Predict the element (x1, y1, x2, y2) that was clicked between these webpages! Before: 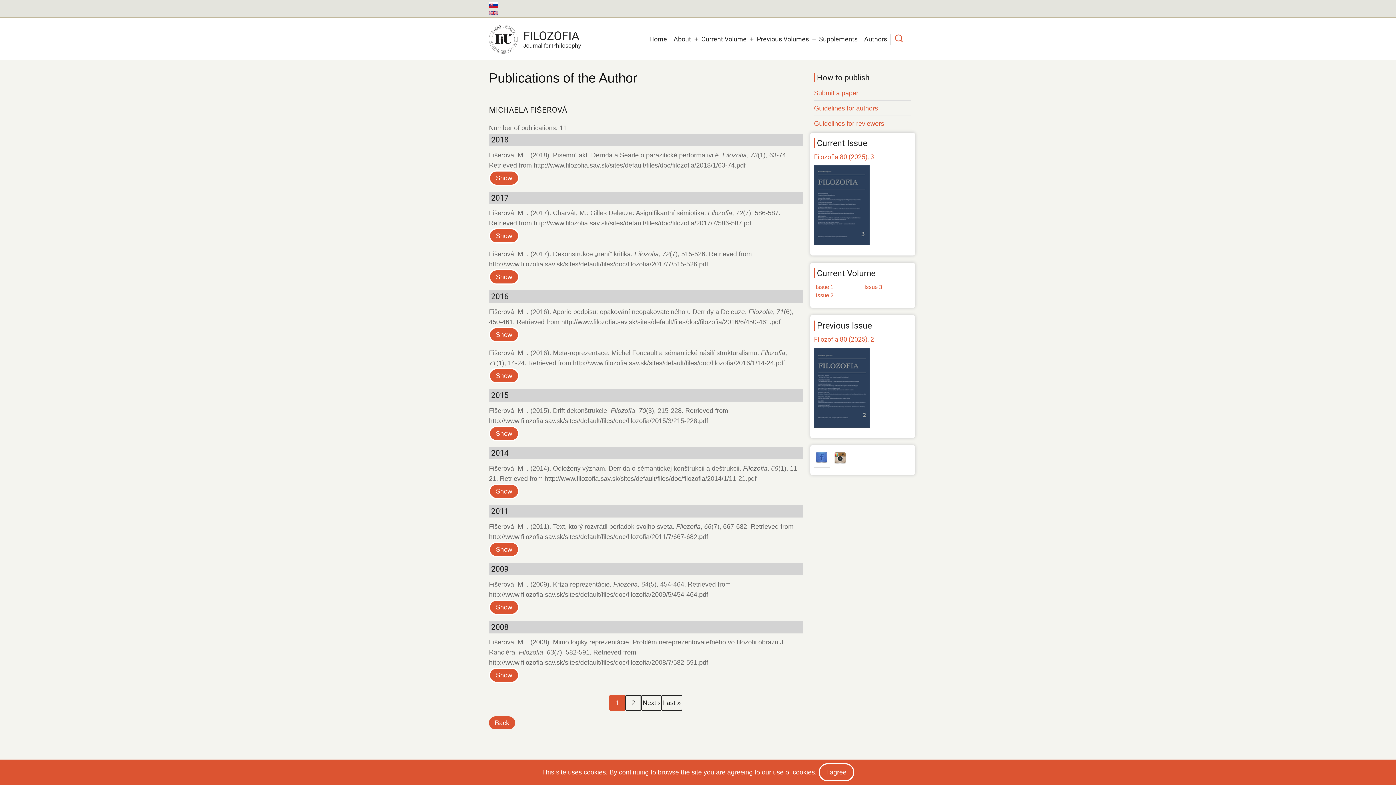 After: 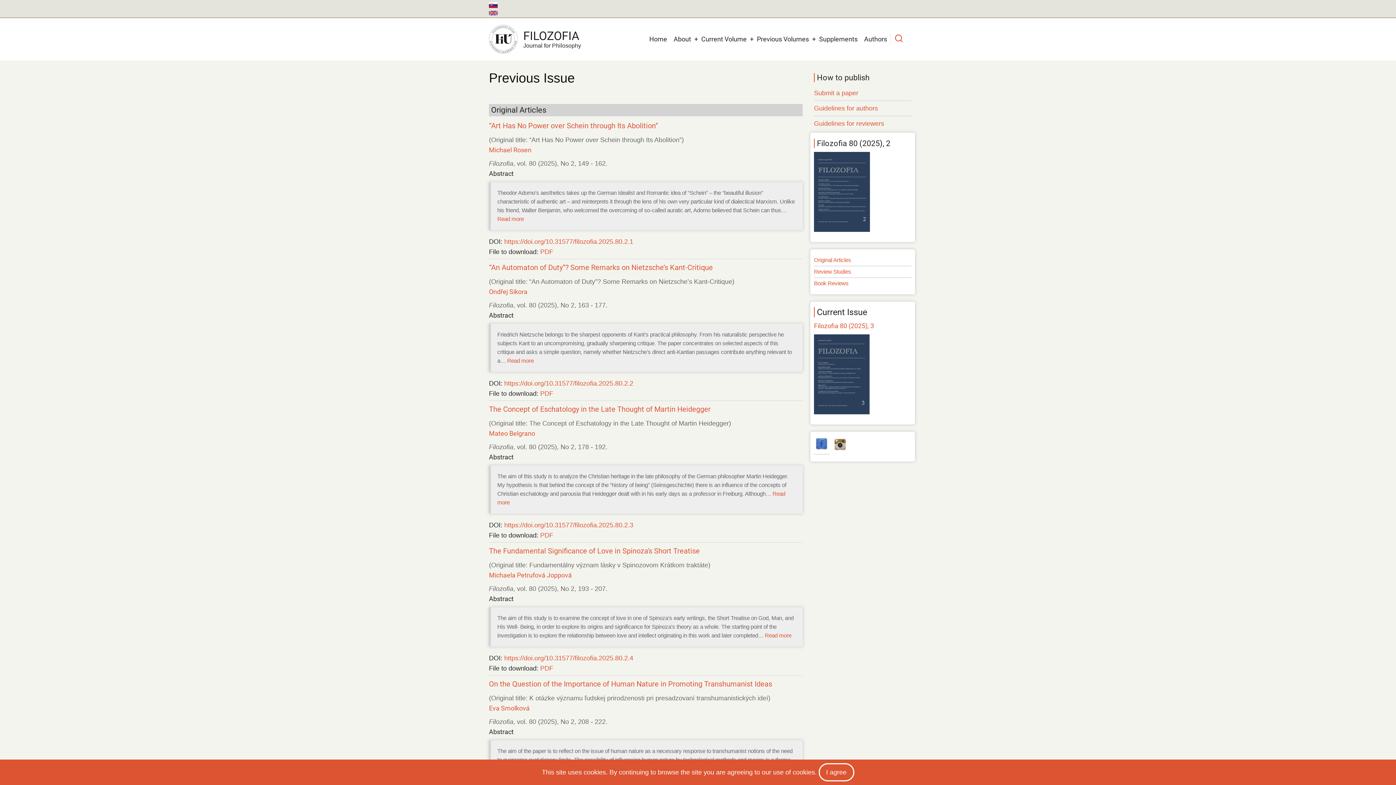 Action: bbox: (814, 335, 874, 343) label: Filozofia 80 (2025), 2